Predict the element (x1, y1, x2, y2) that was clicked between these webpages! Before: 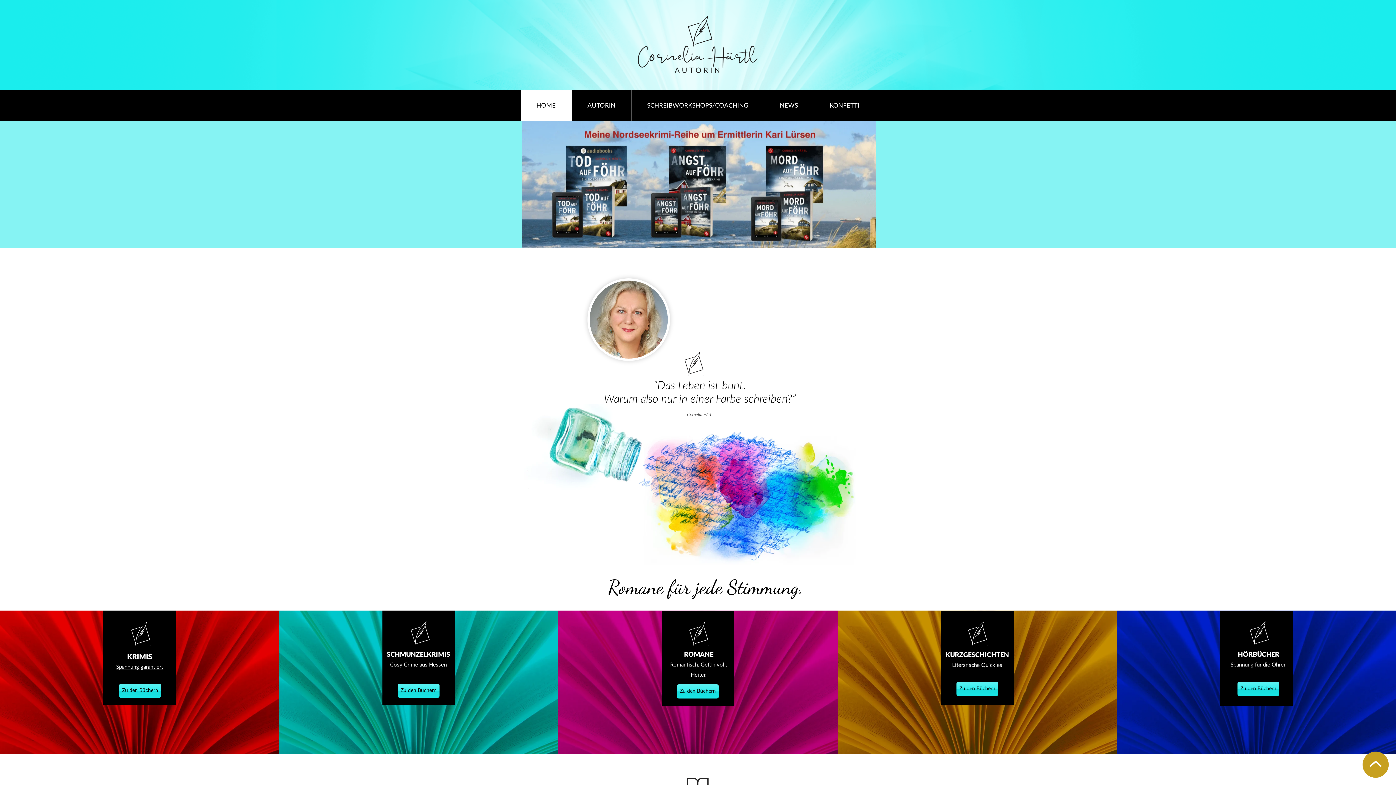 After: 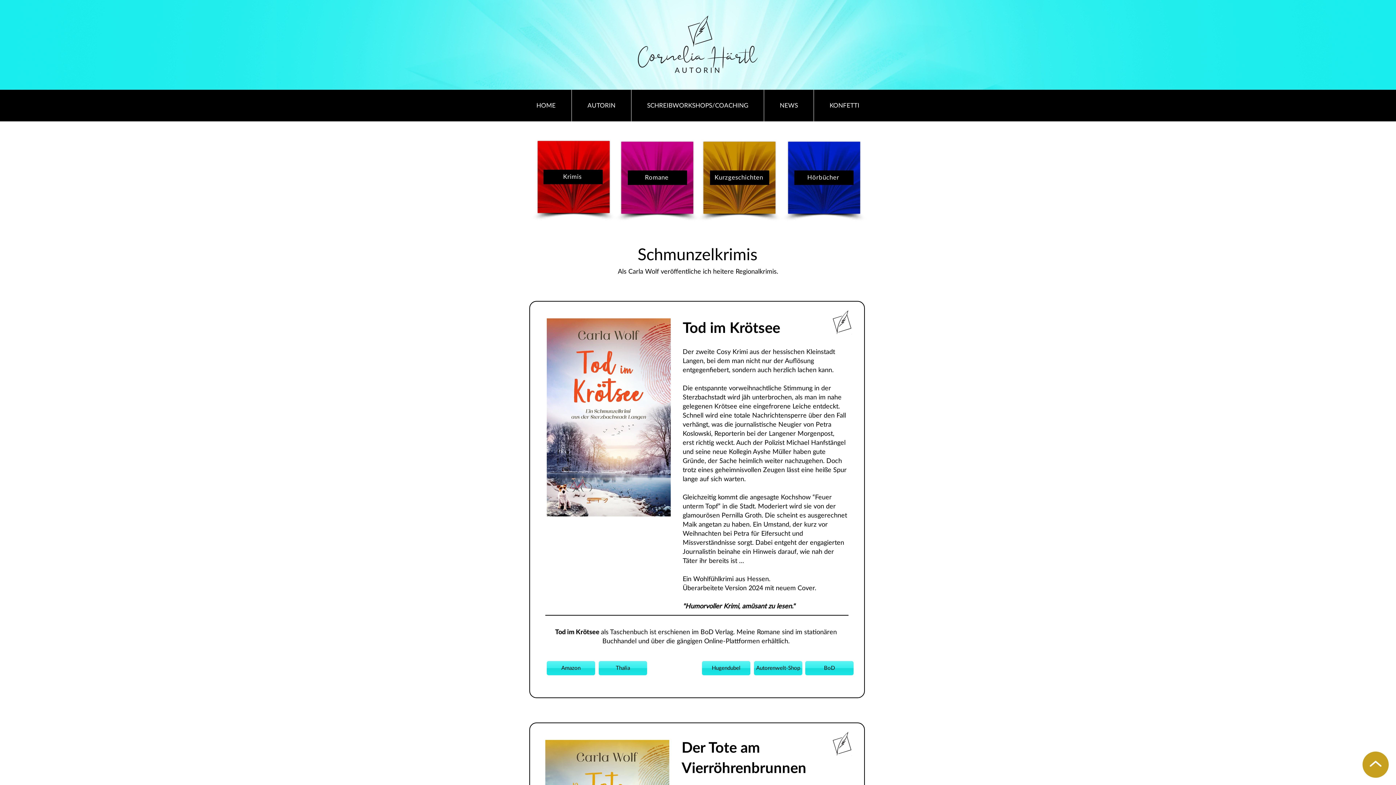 Action: label: Zu den Büchern bbox: (1237, 682, 1279, 696)